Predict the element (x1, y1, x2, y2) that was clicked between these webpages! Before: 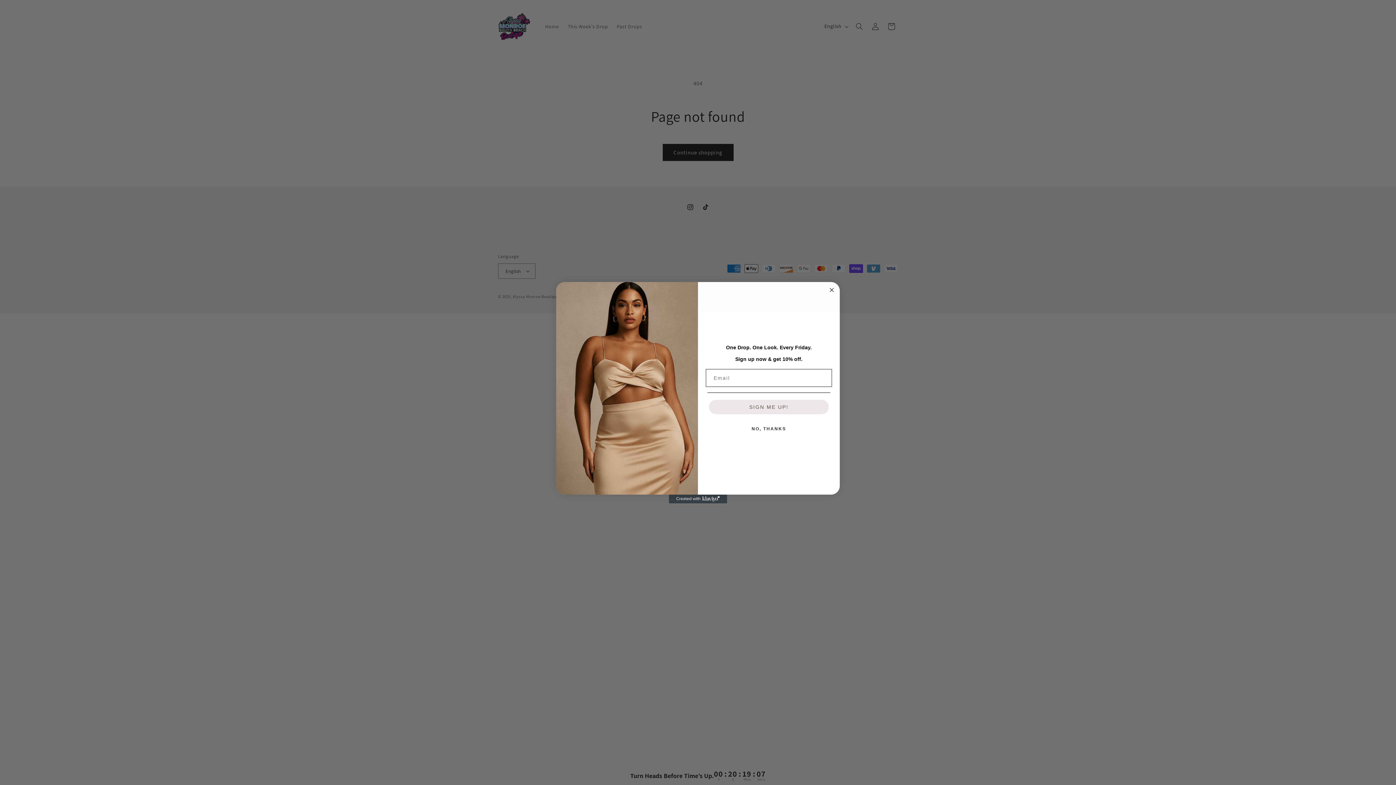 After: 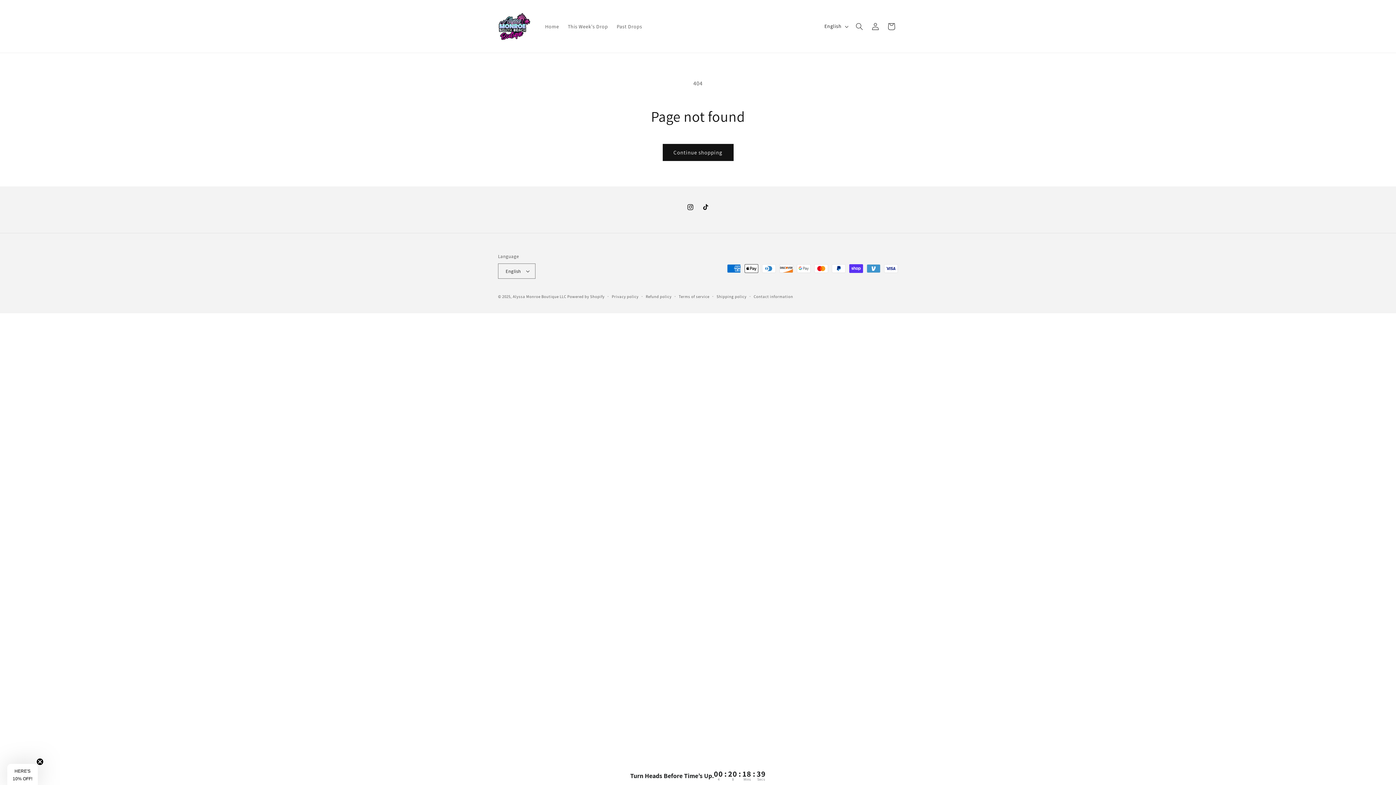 Action: bbox: (827, 285, 836, 294) label: Close dialog